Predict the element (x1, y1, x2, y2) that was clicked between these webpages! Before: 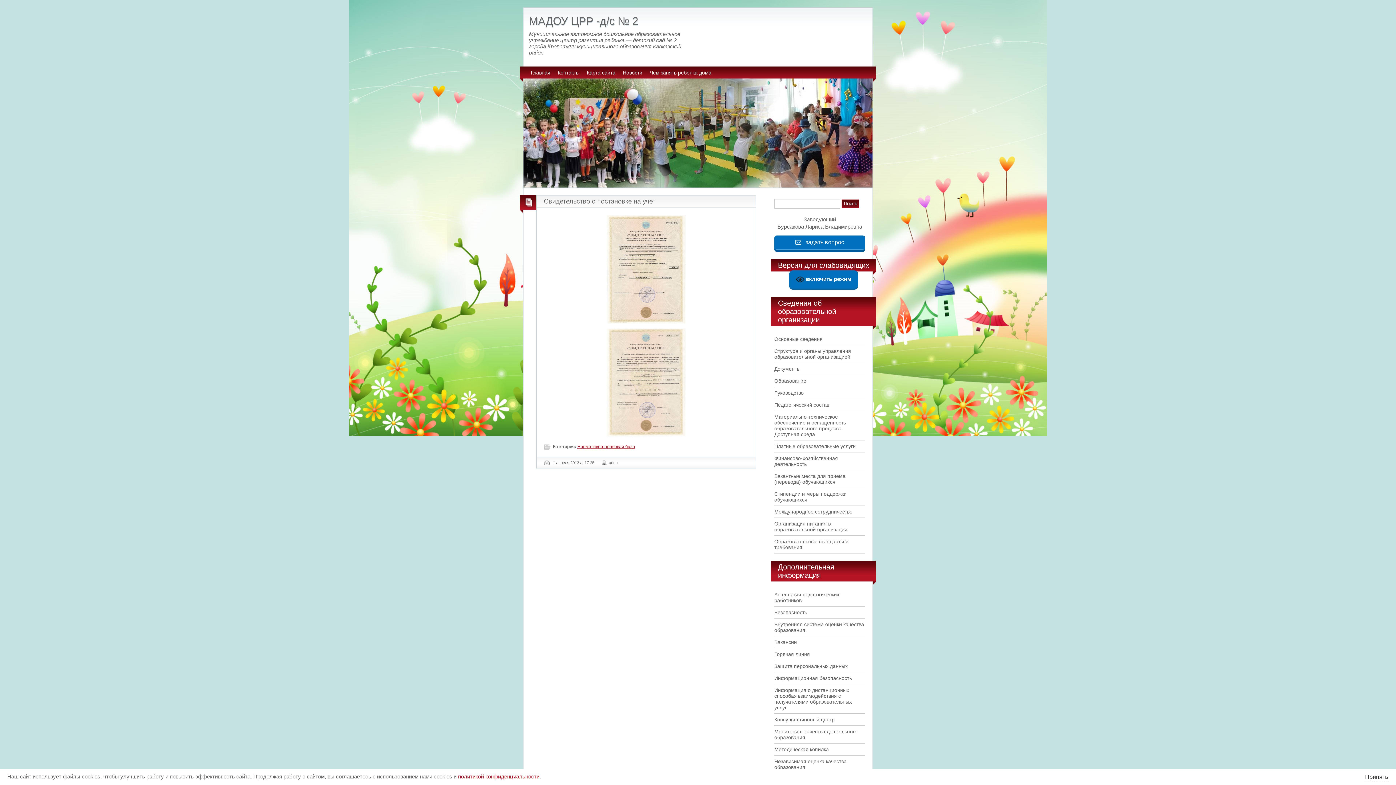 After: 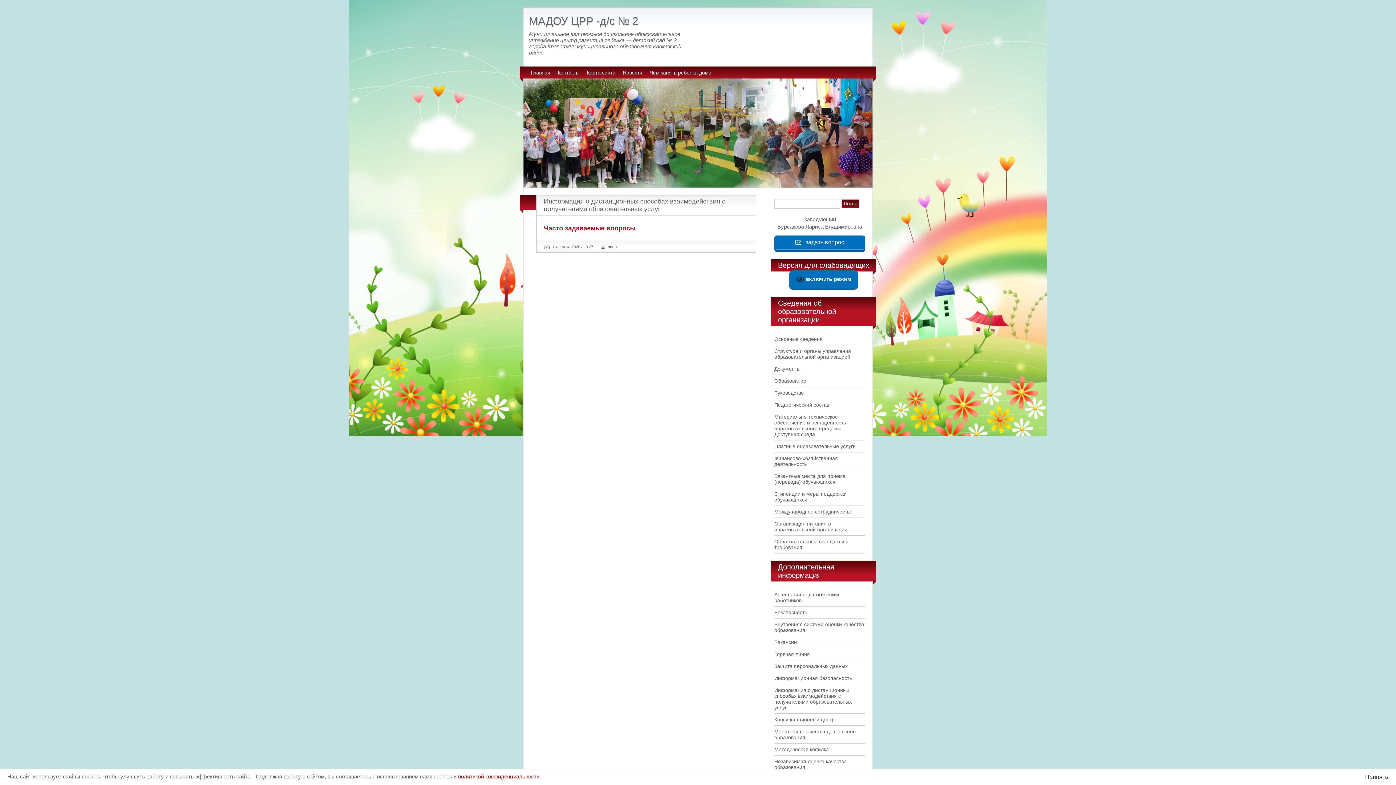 Action: label: Информация о дистанционных способах взаимодействия с получателями образовательных услуг bbox: (774, 687, 852, 710)